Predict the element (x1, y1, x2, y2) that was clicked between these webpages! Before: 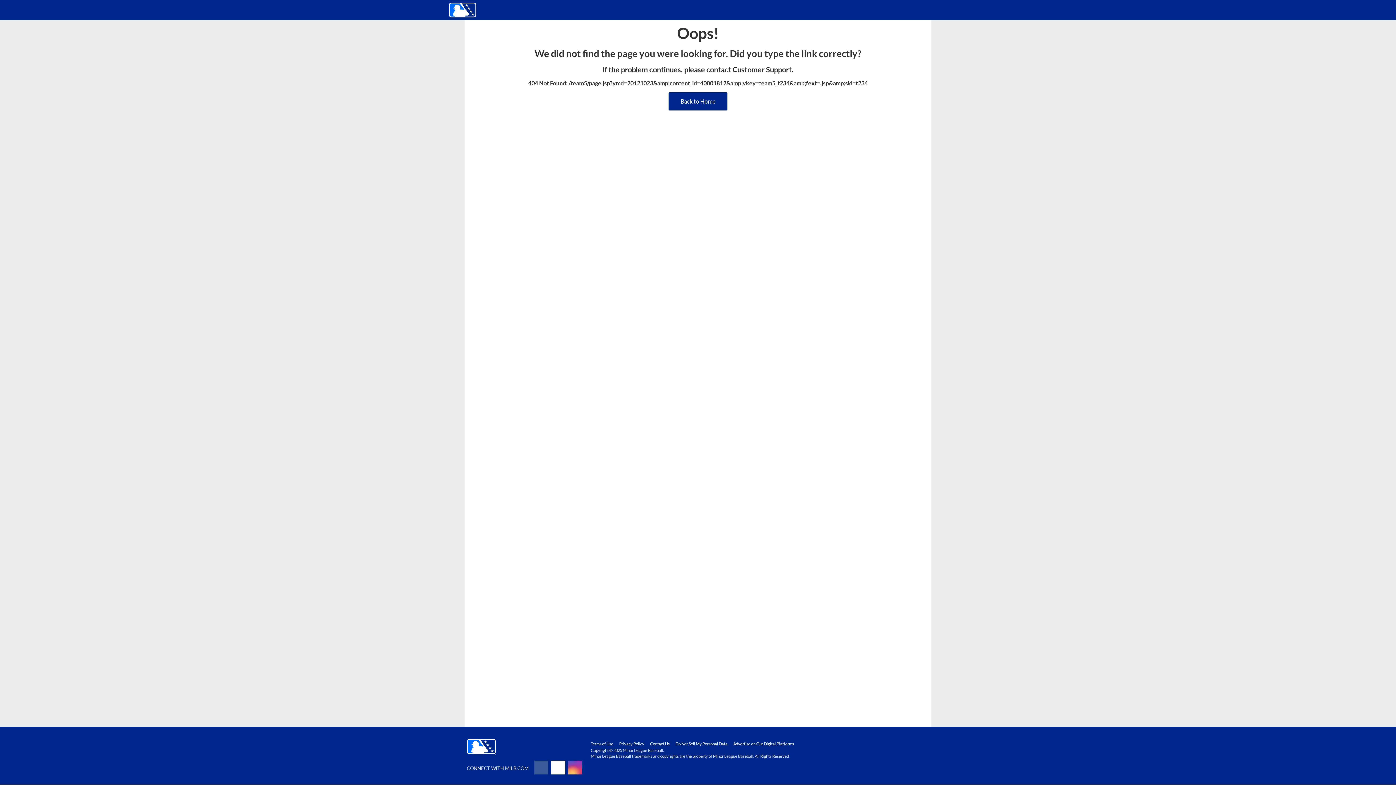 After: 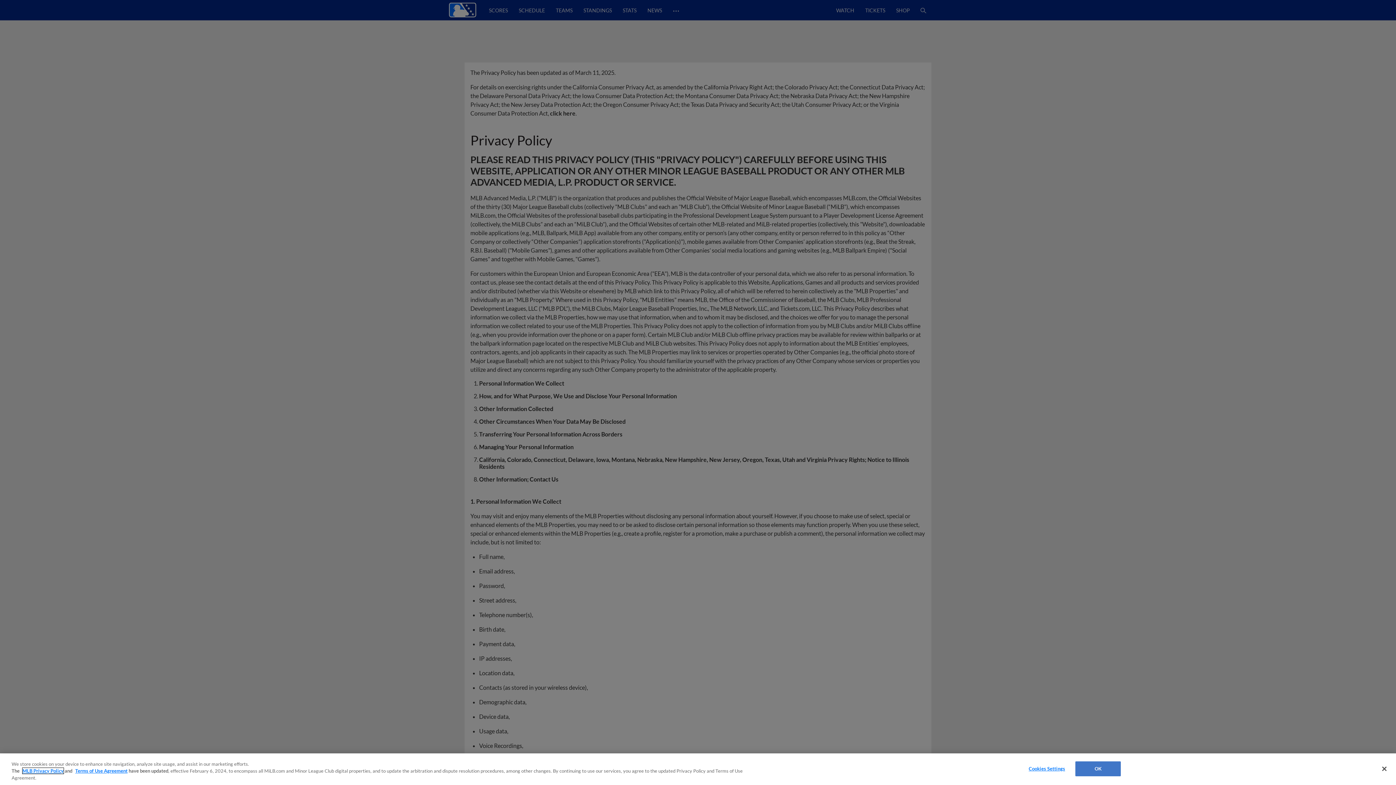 Action: label: Privacy Policy bbox: (619, 741, 644, 746)